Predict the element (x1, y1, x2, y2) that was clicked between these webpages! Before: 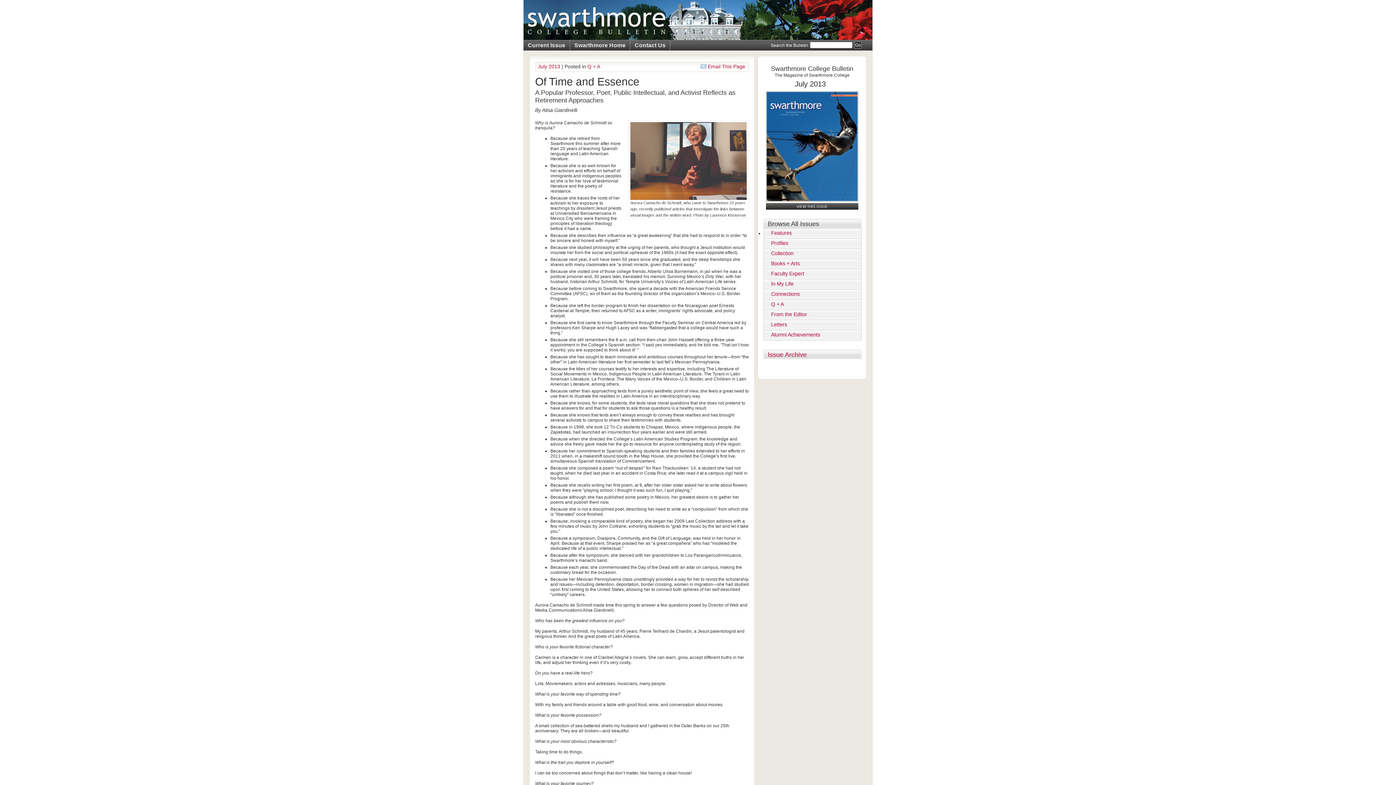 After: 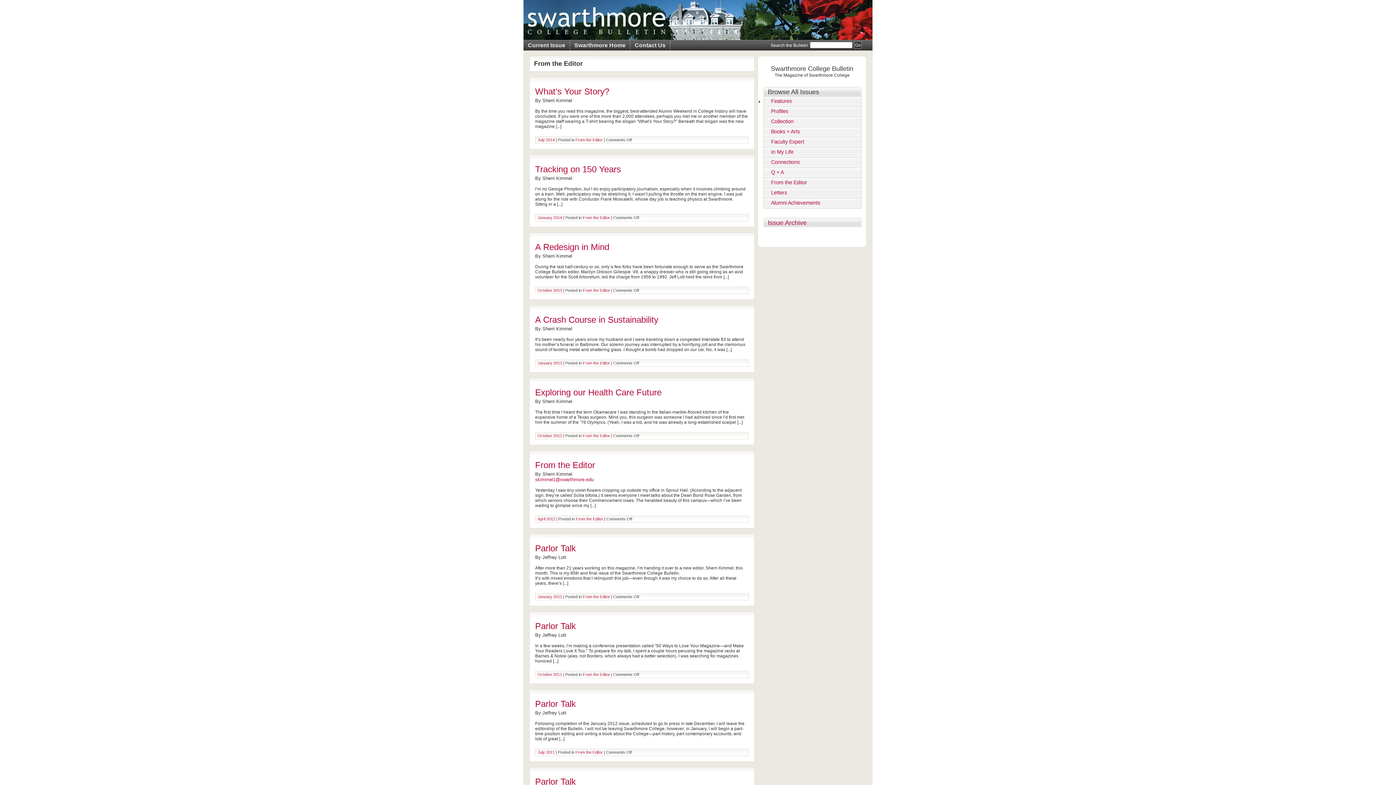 Action: bbox: (764, 310, 861, 320) label: From the Editor